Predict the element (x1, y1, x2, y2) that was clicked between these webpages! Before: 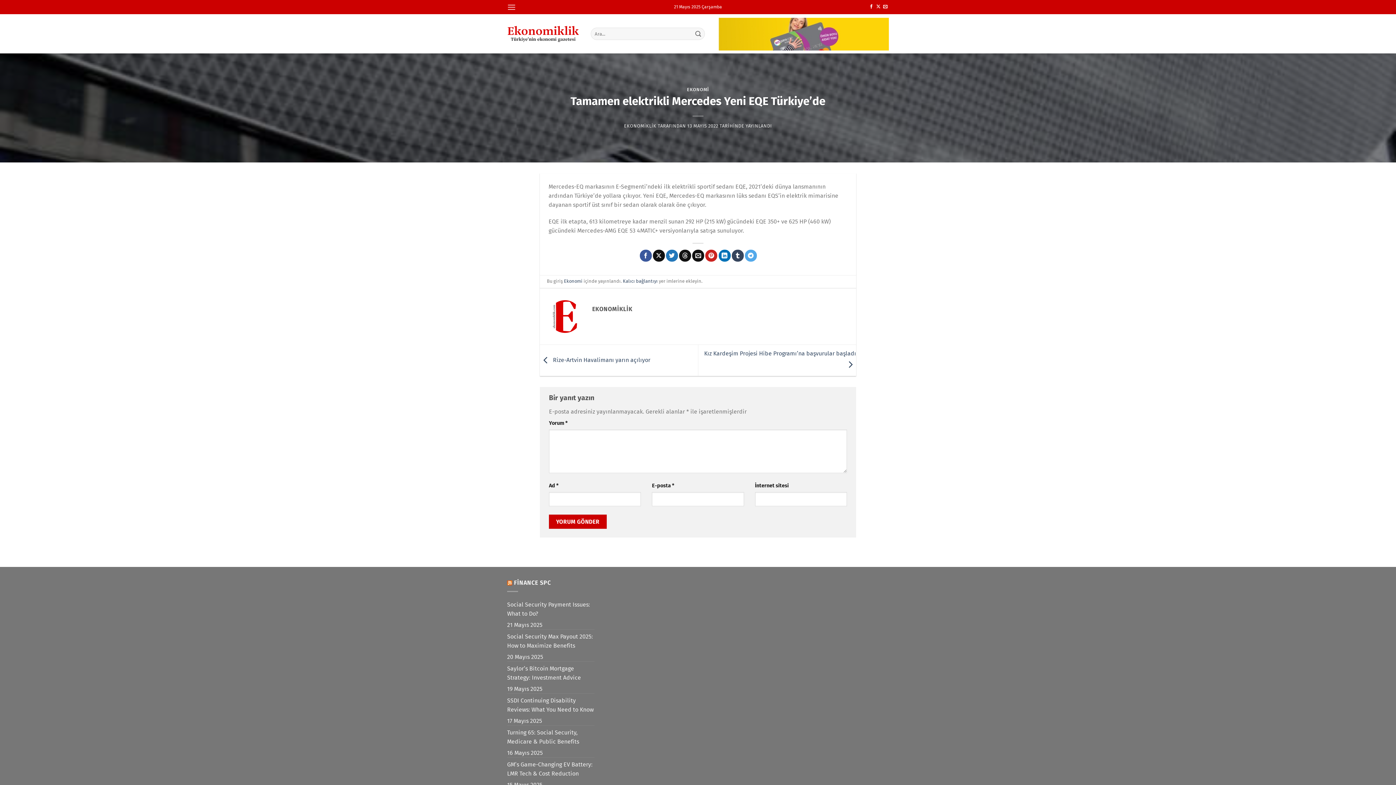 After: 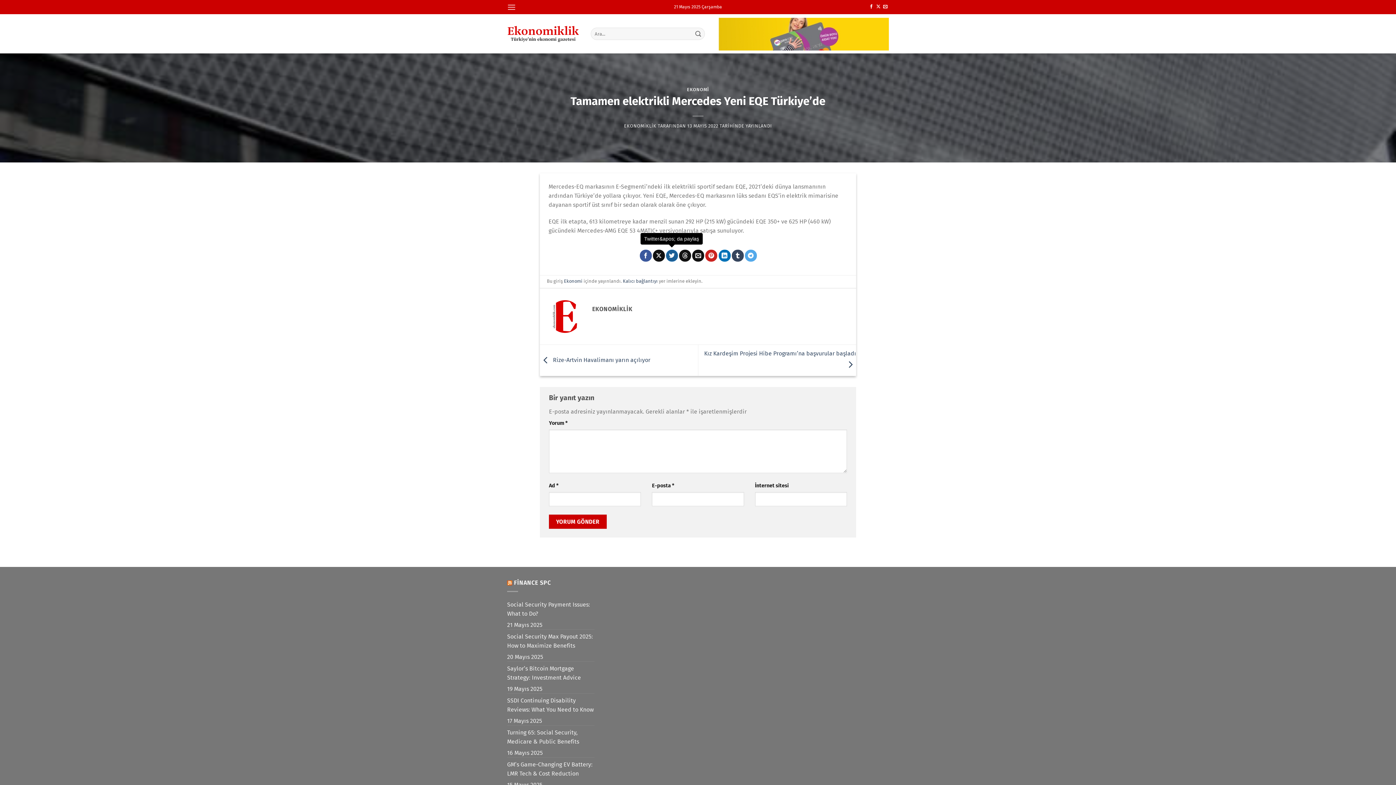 Action: label: Twitter&apos; da paylaş bbox: (666, 249, 678, 261)